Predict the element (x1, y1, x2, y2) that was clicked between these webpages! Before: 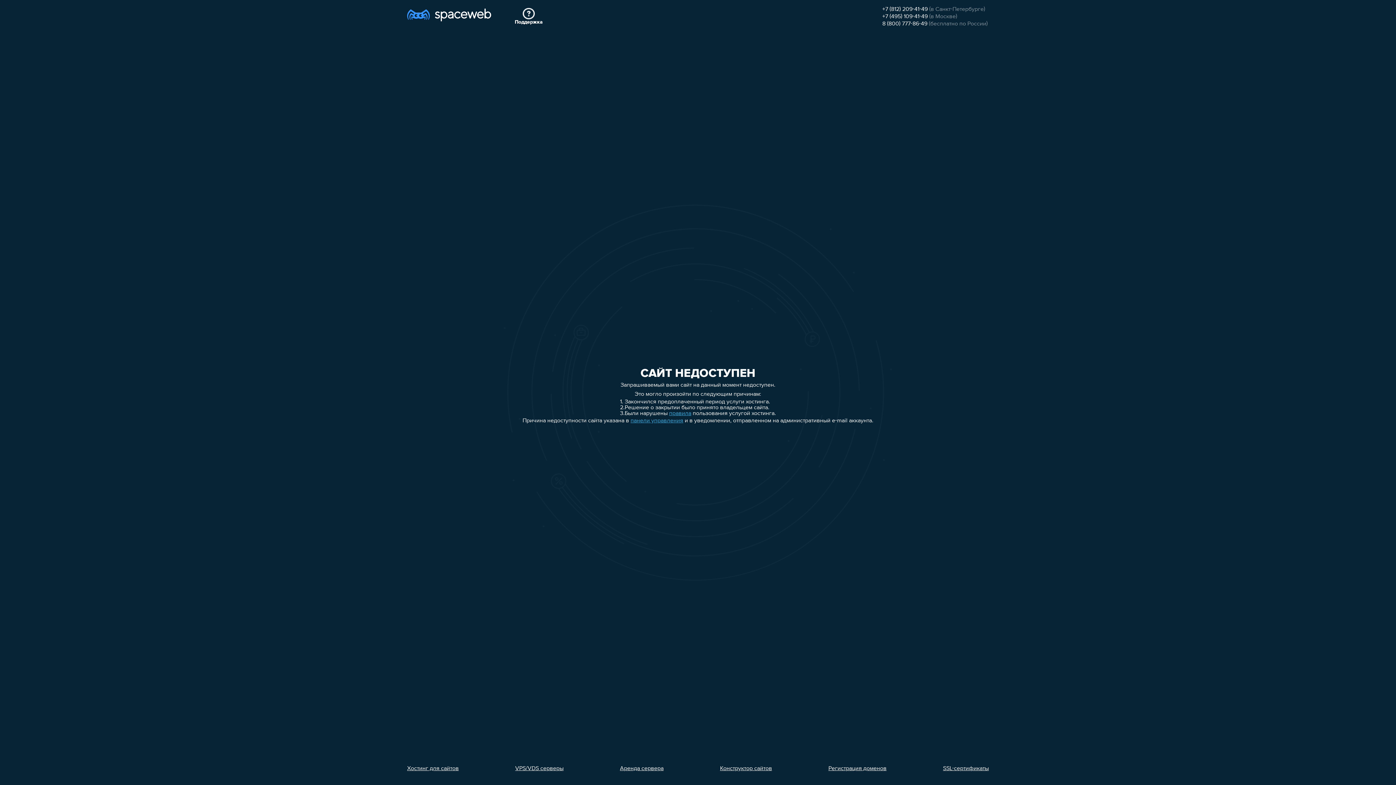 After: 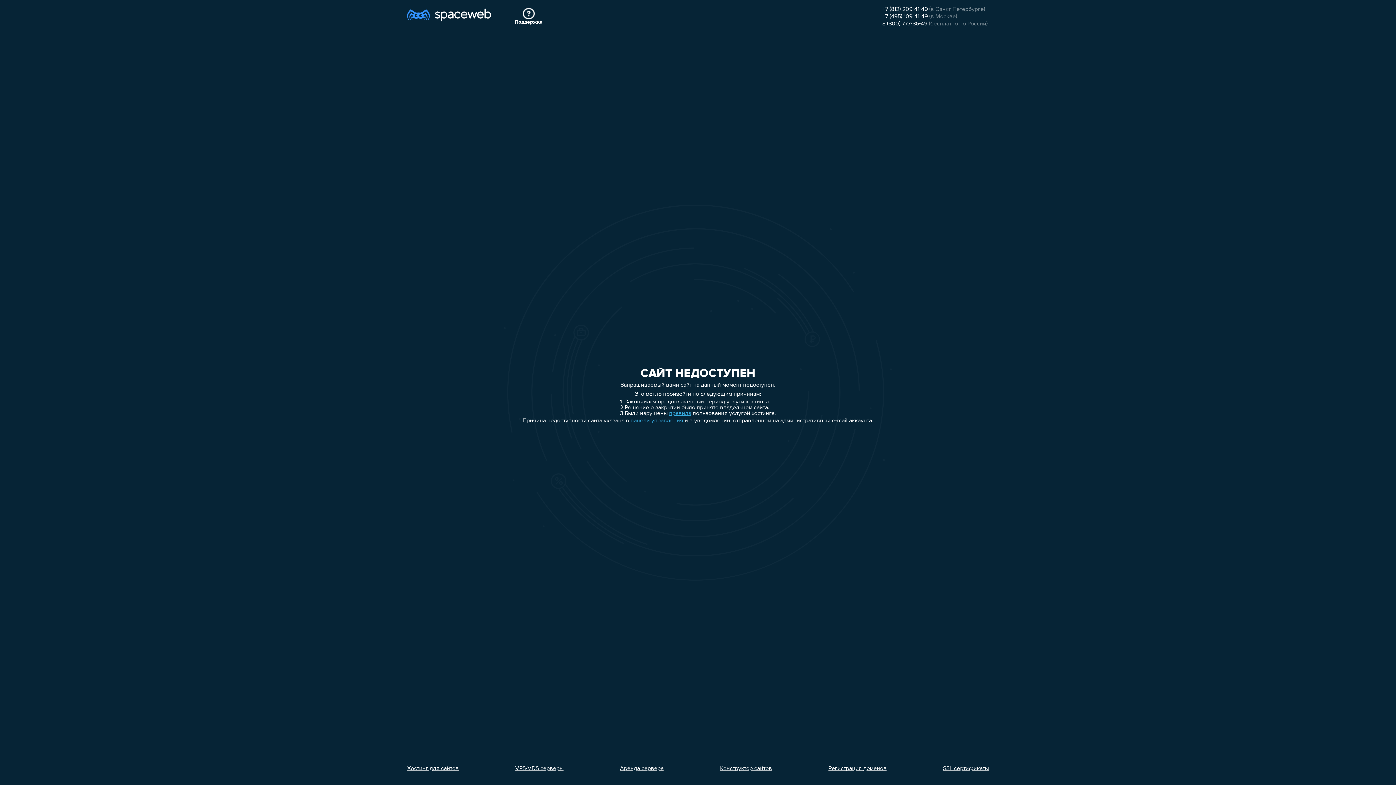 Action: bbox: (882, 13, 928, 19) label: +7 (495) 109-41-49